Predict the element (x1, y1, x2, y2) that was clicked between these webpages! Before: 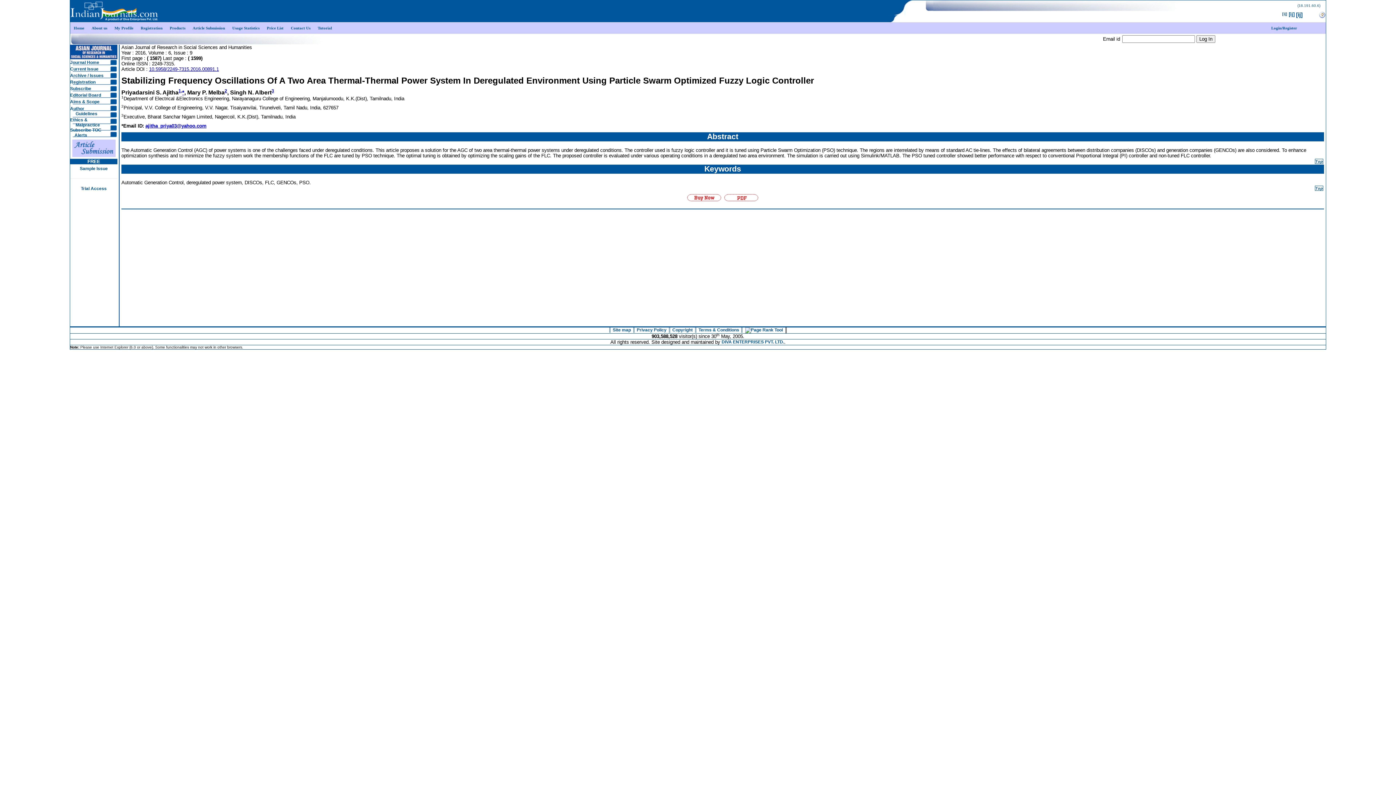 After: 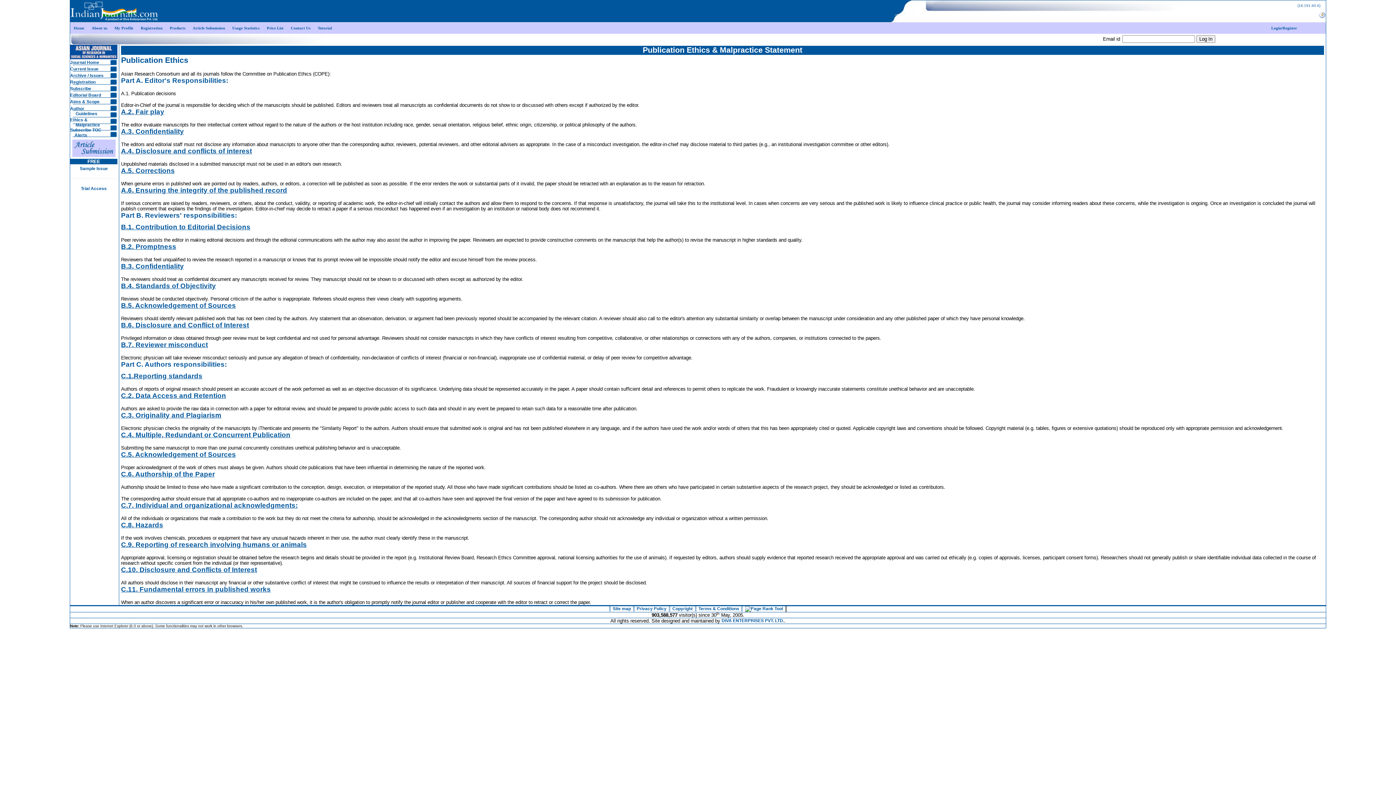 Action: label: Ethics &
  Malpractice bbox: (70, 117, 100, 127)